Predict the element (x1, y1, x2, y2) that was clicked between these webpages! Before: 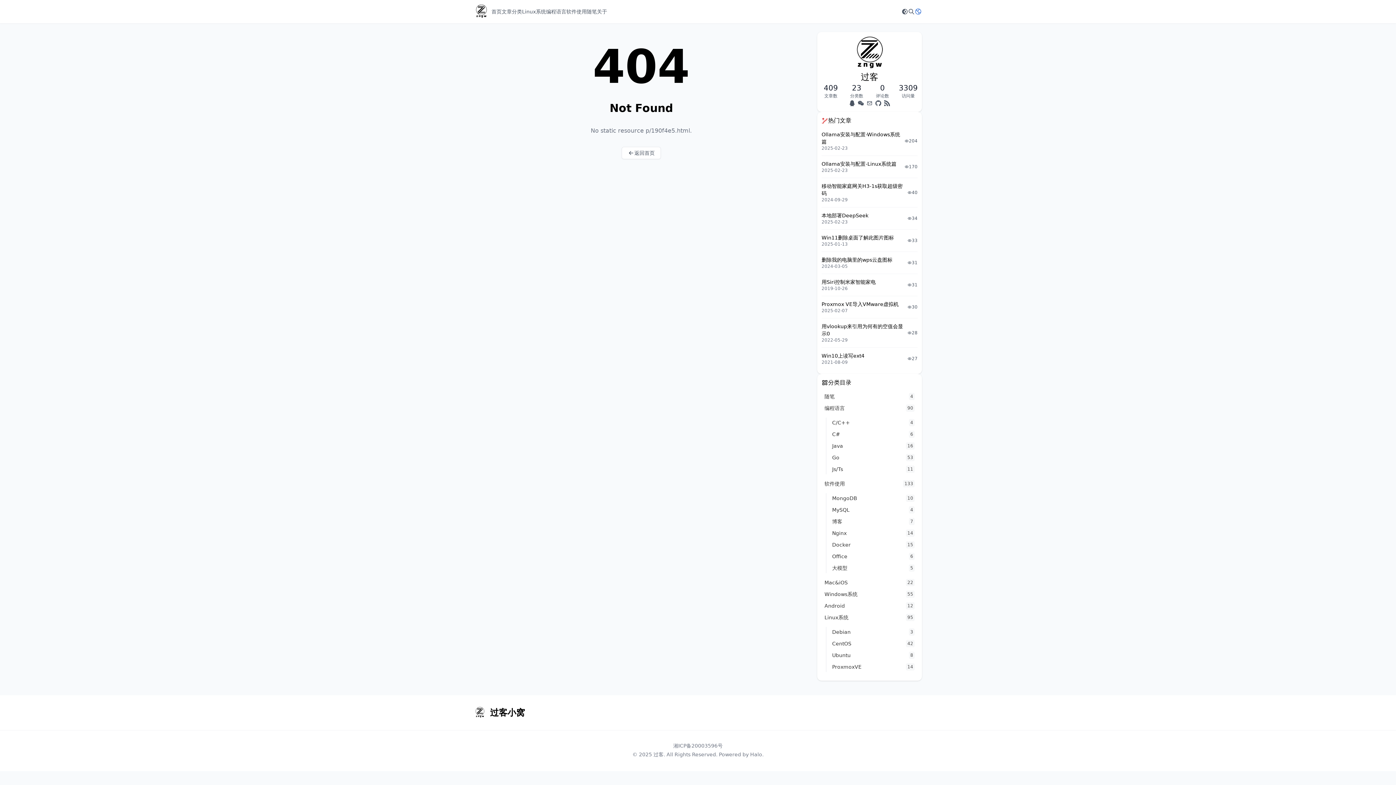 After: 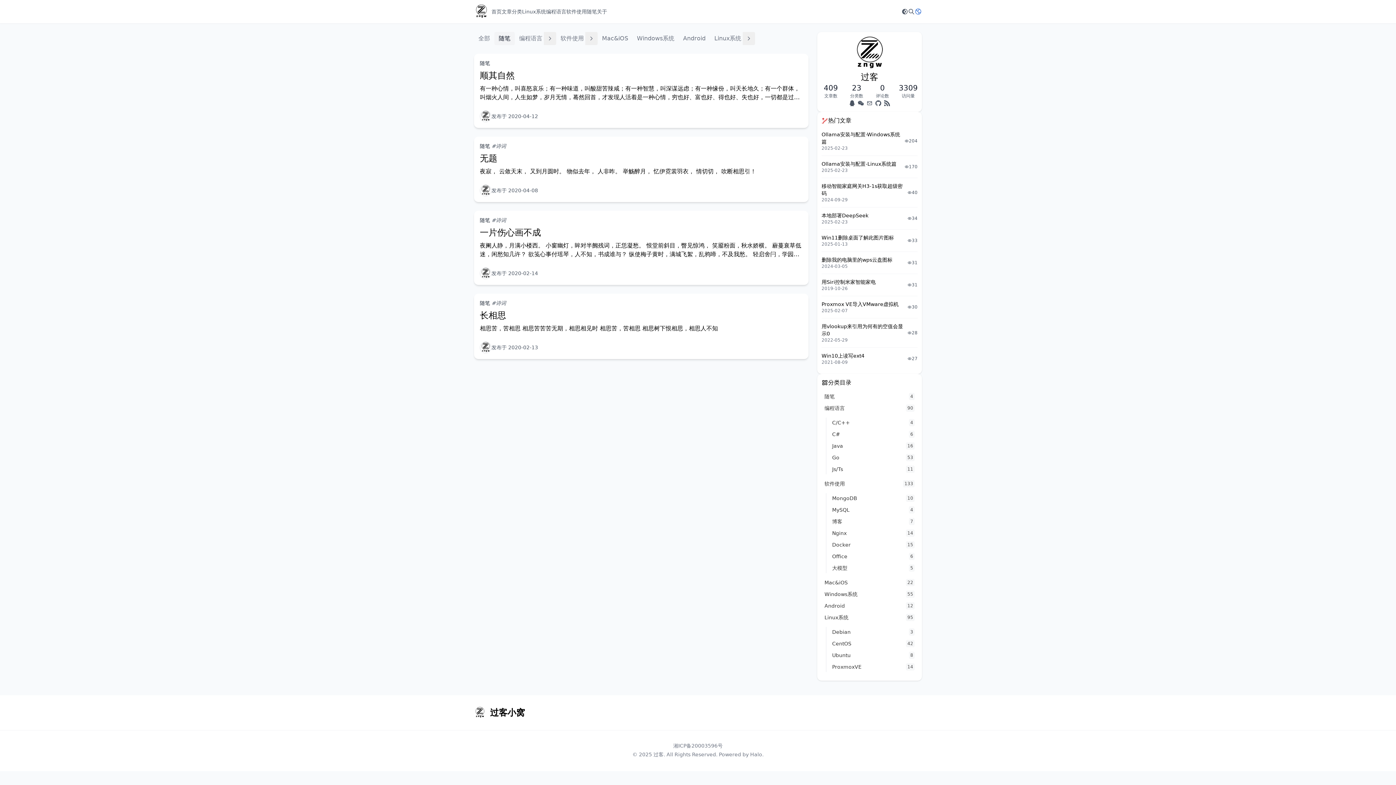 Action: bbox: (586, 8, 597, 14) label: 随笔